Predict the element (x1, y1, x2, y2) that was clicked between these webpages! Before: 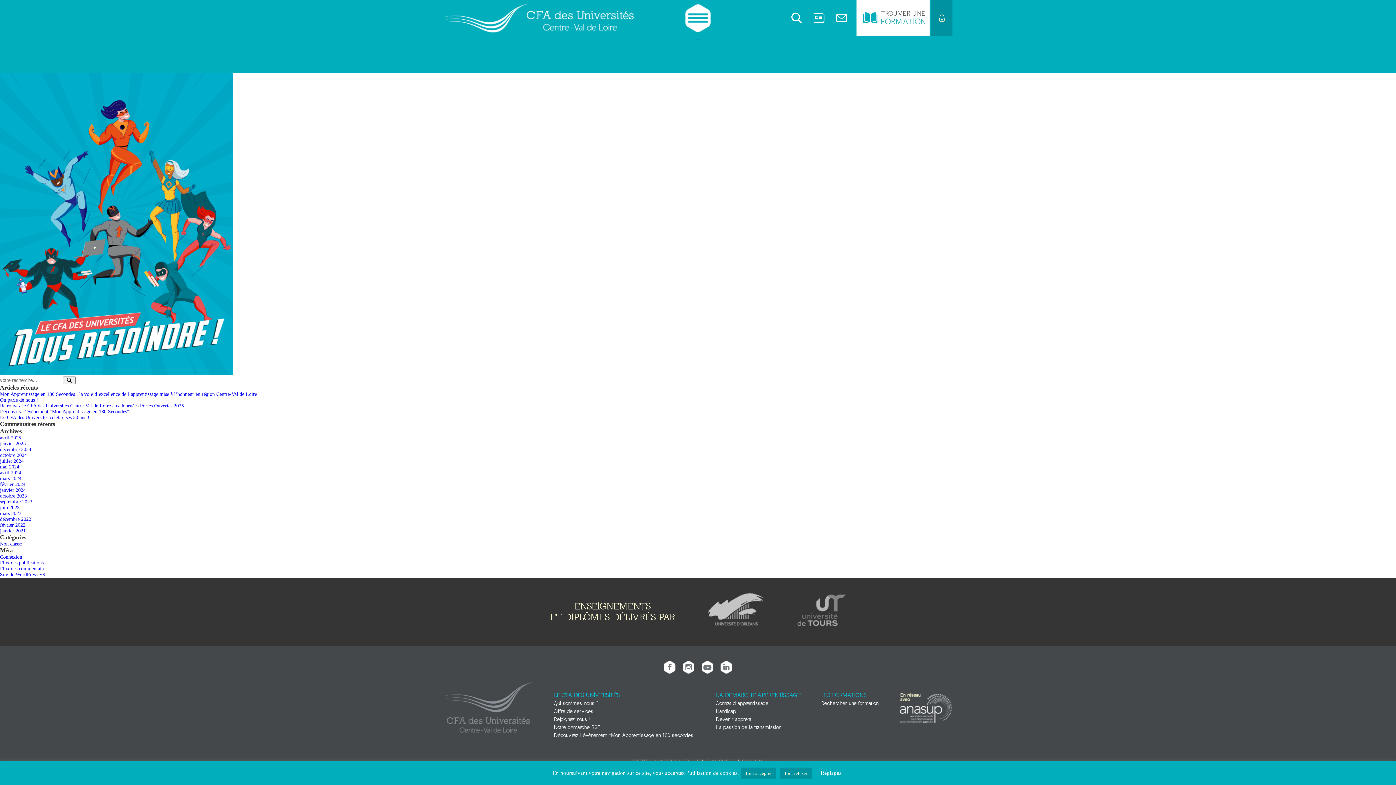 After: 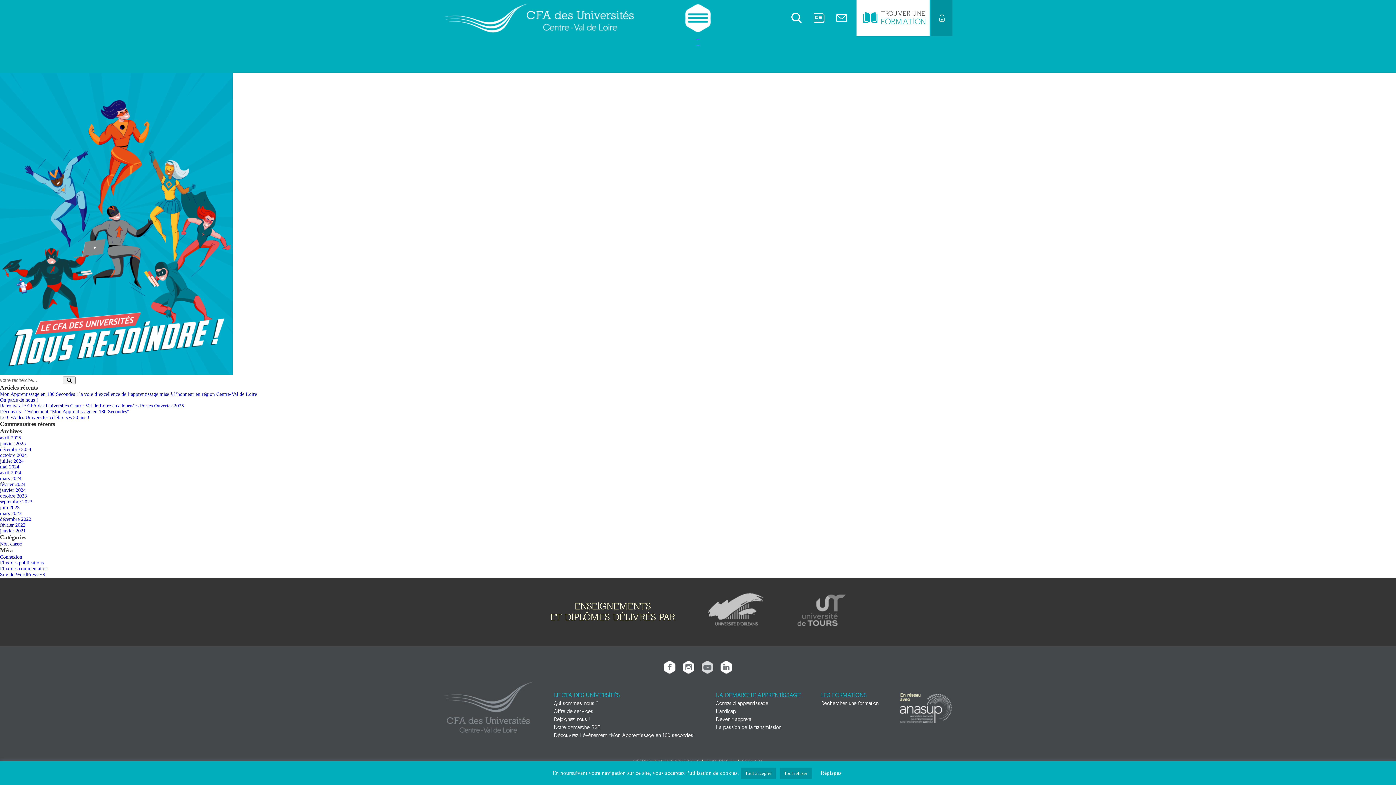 Action: bbox: (701, 661, 713, 674)